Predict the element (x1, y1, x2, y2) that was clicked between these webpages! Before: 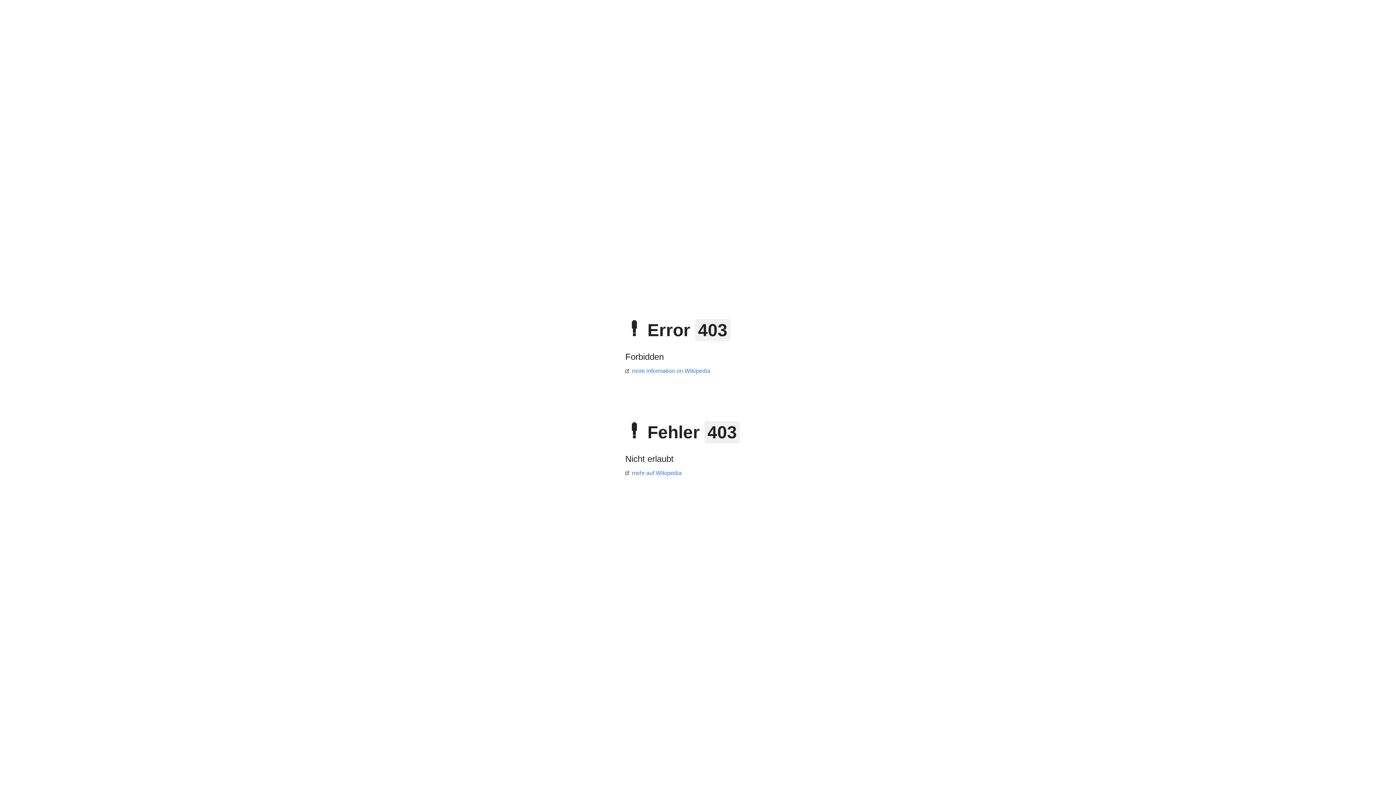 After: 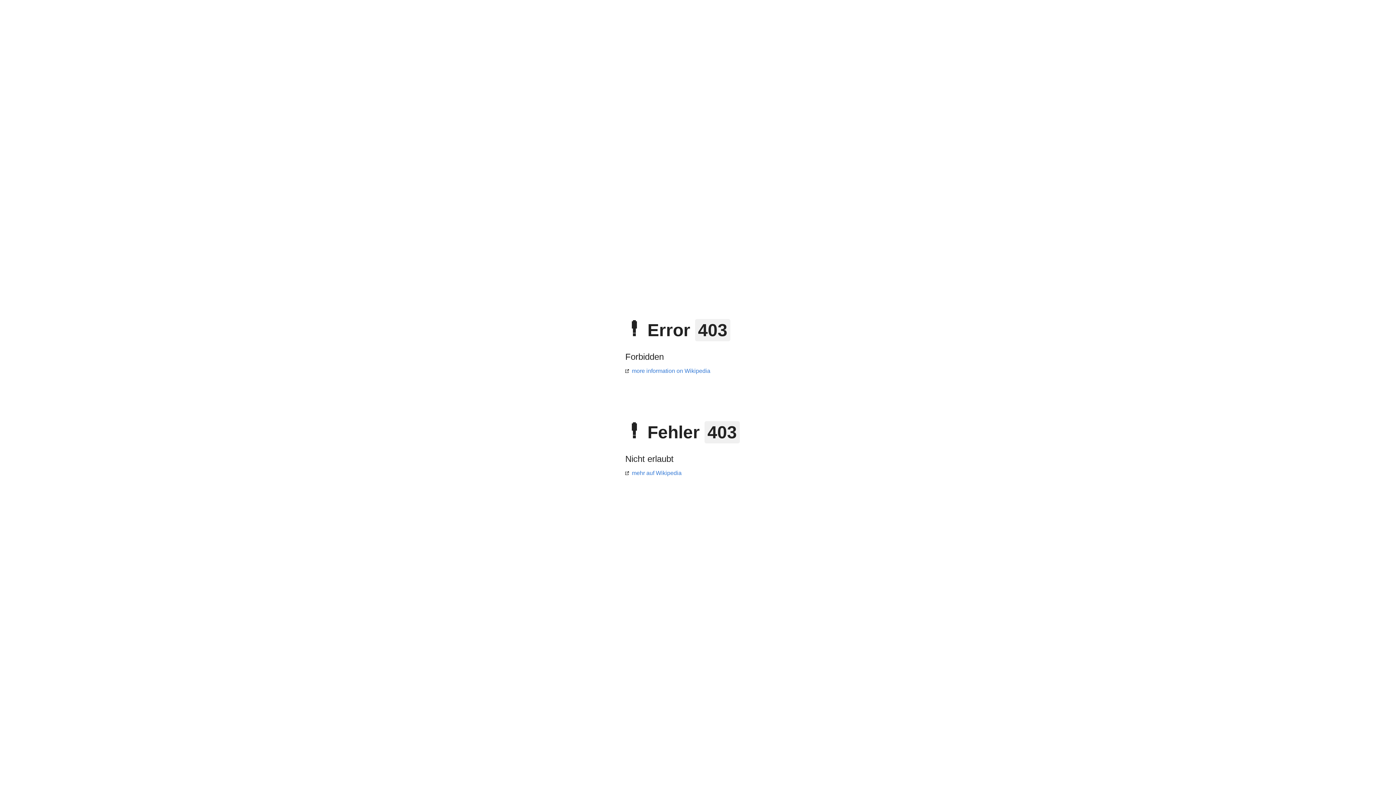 Action: bbox: (625, 470, 681, 476) label: mehr auf Wikipedia